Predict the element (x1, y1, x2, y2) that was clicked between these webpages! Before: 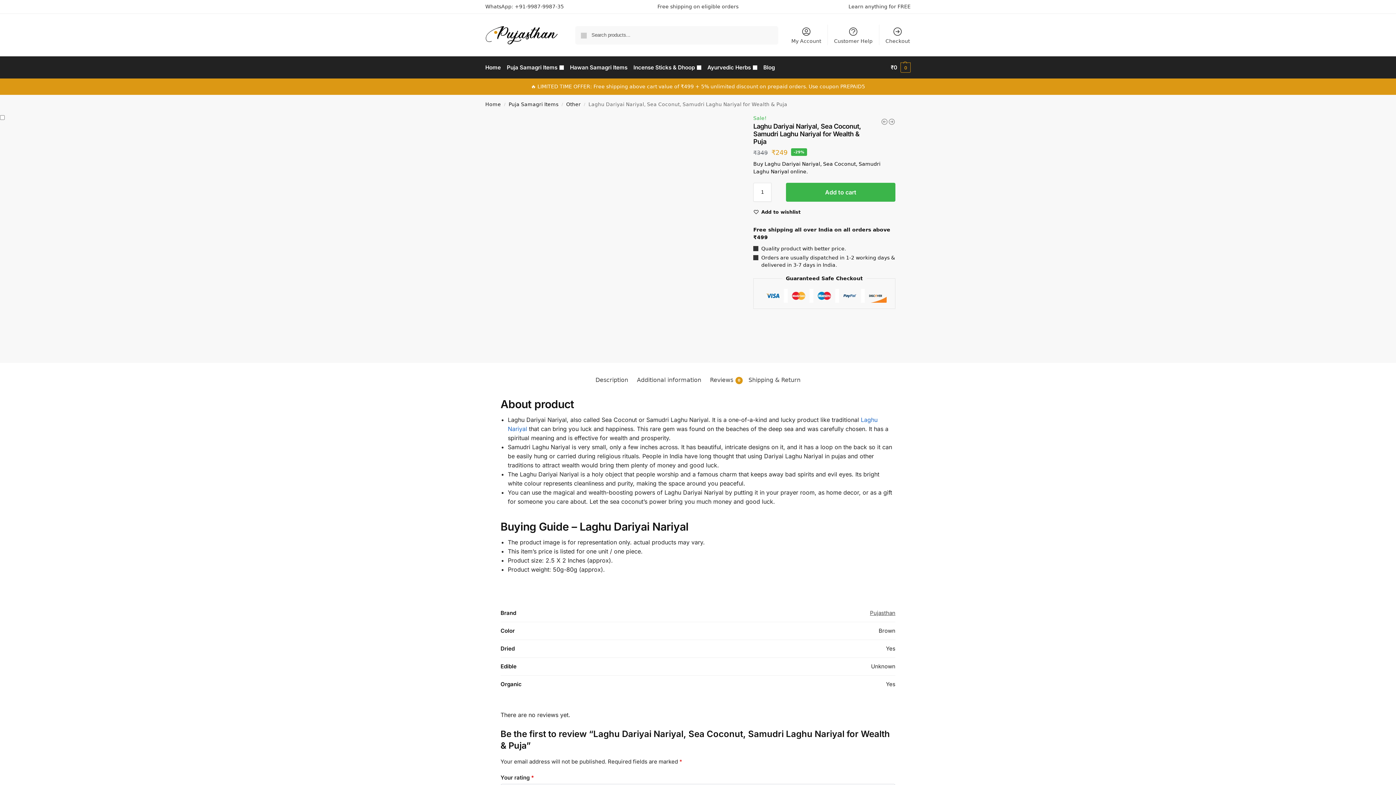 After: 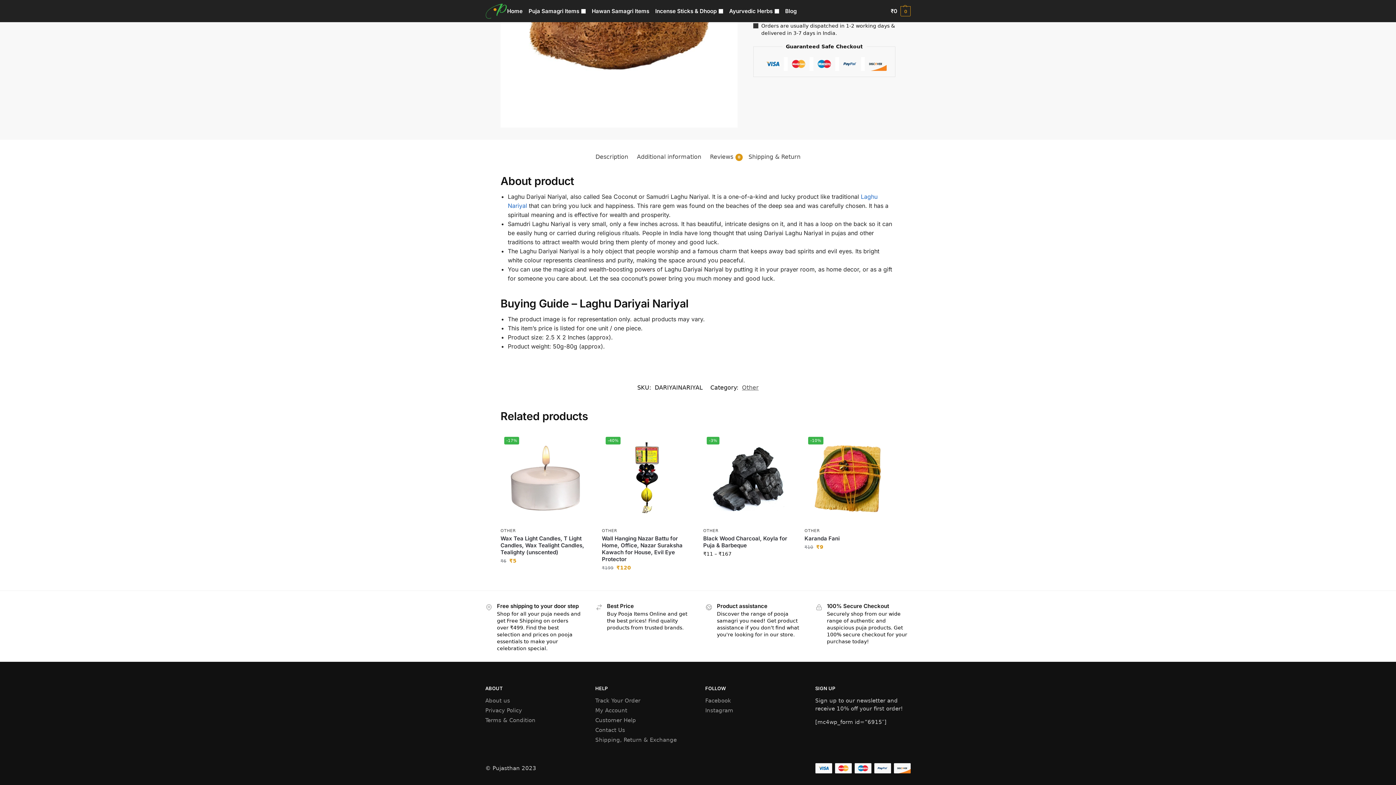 Action: bbox: (744, 371, 805, 389) label: Shipping & Return